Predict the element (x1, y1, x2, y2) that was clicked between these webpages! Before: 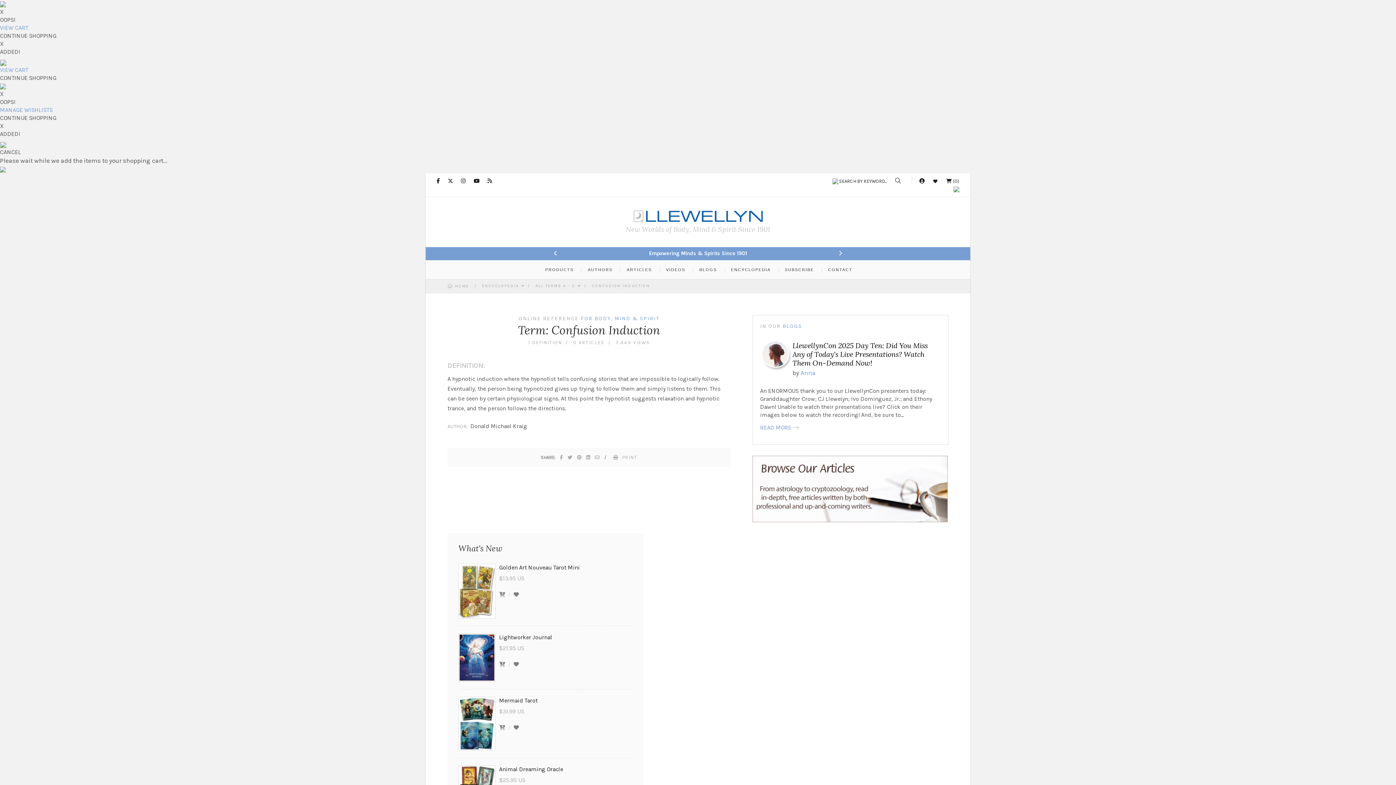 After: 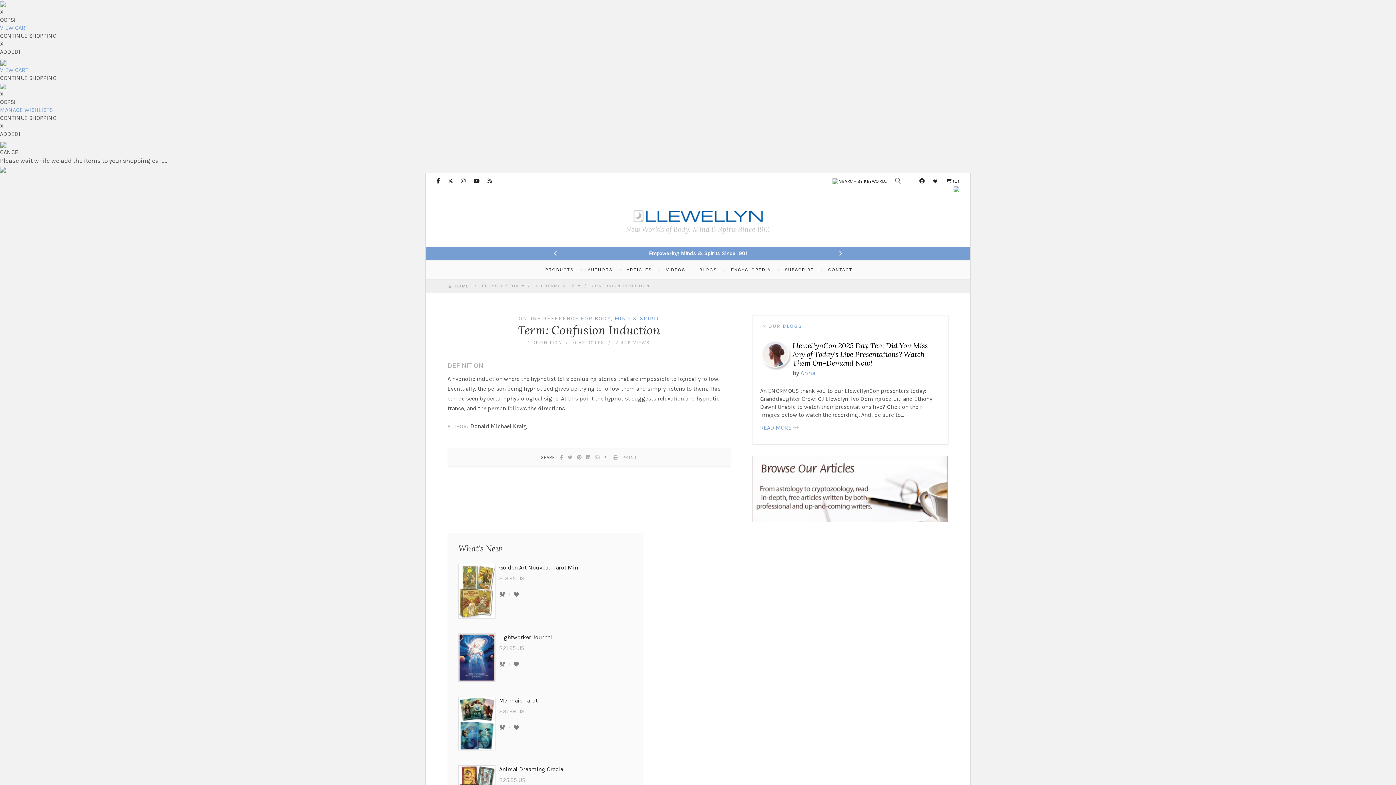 Action: bbox: (595, 454, 600, 460)